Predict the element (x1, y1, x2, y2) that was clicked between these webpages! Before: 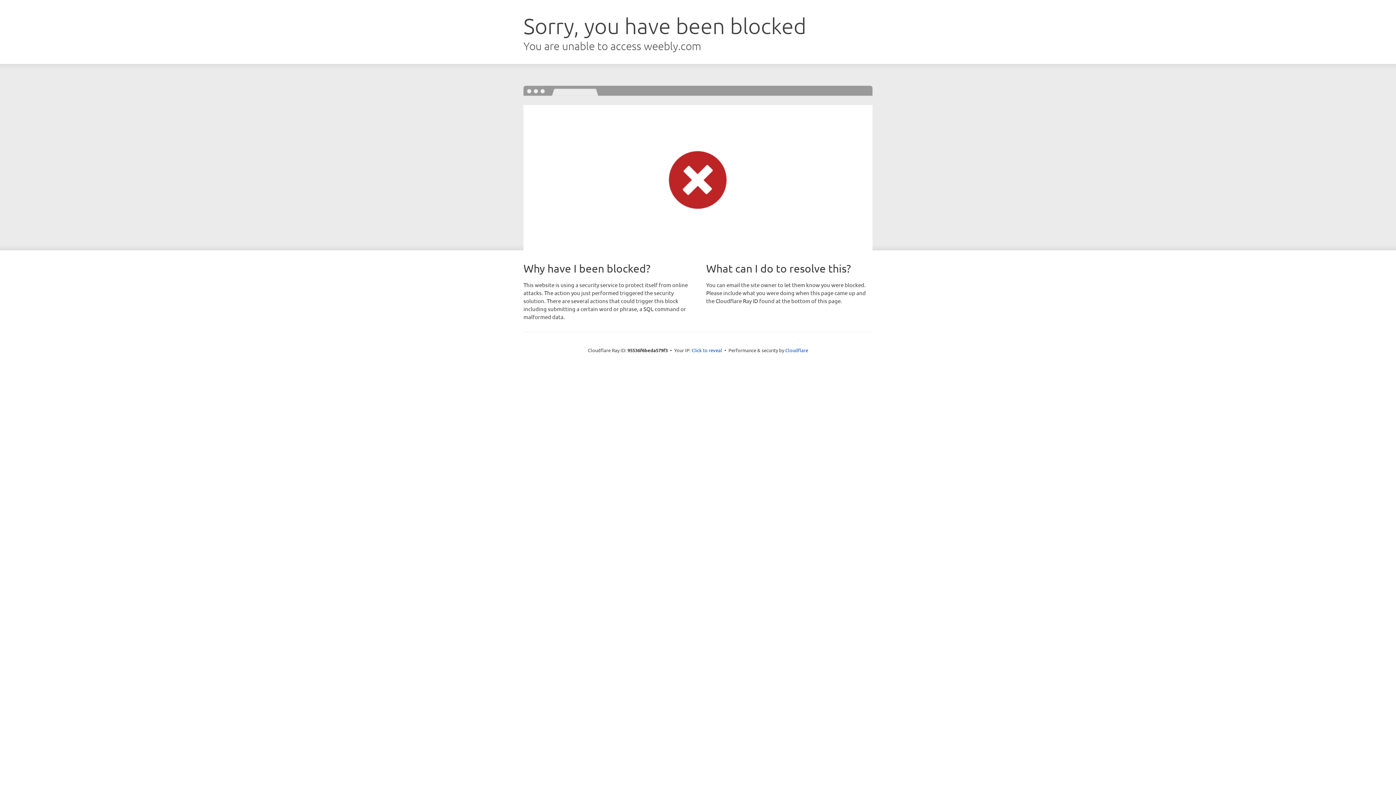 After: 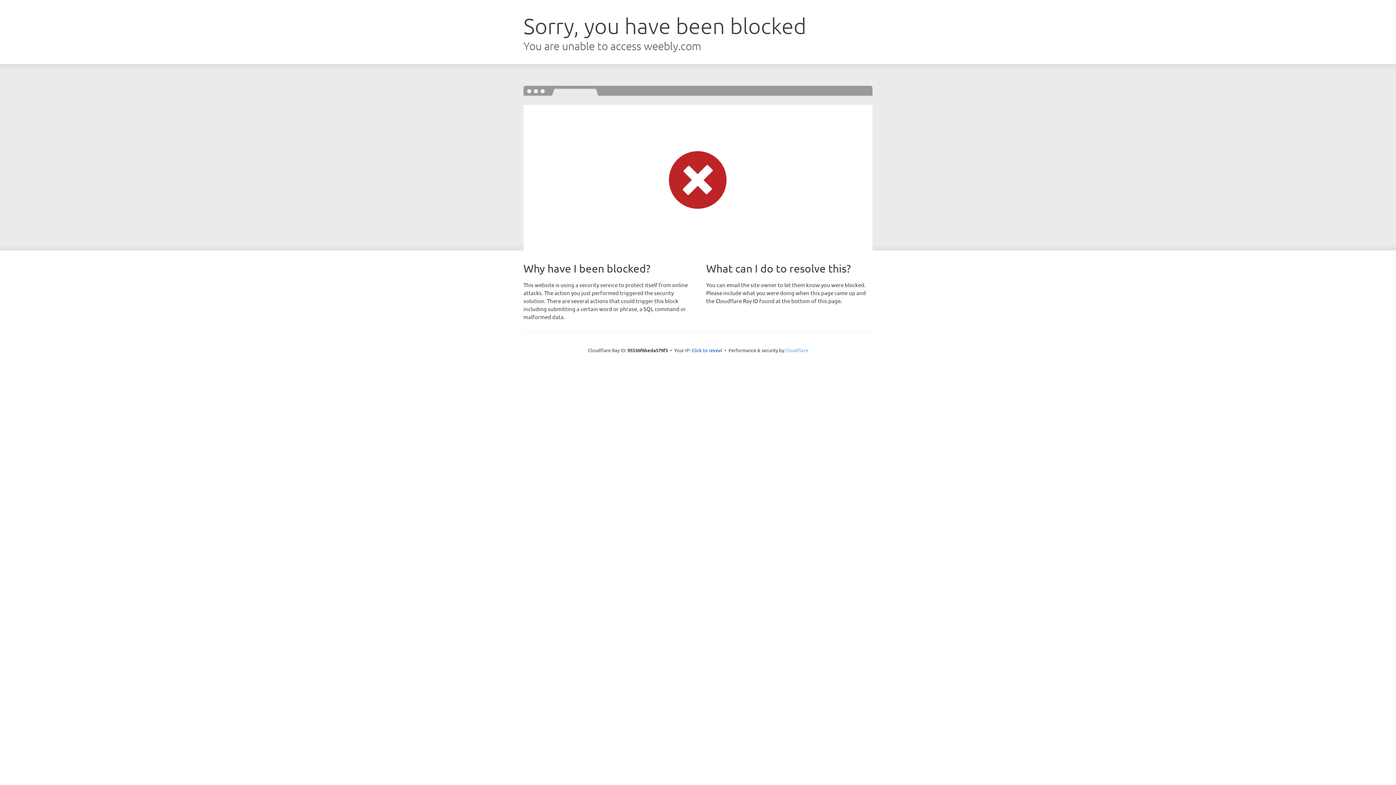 Action: bbox: (785, 347, 808, 353) label: Cloudflare